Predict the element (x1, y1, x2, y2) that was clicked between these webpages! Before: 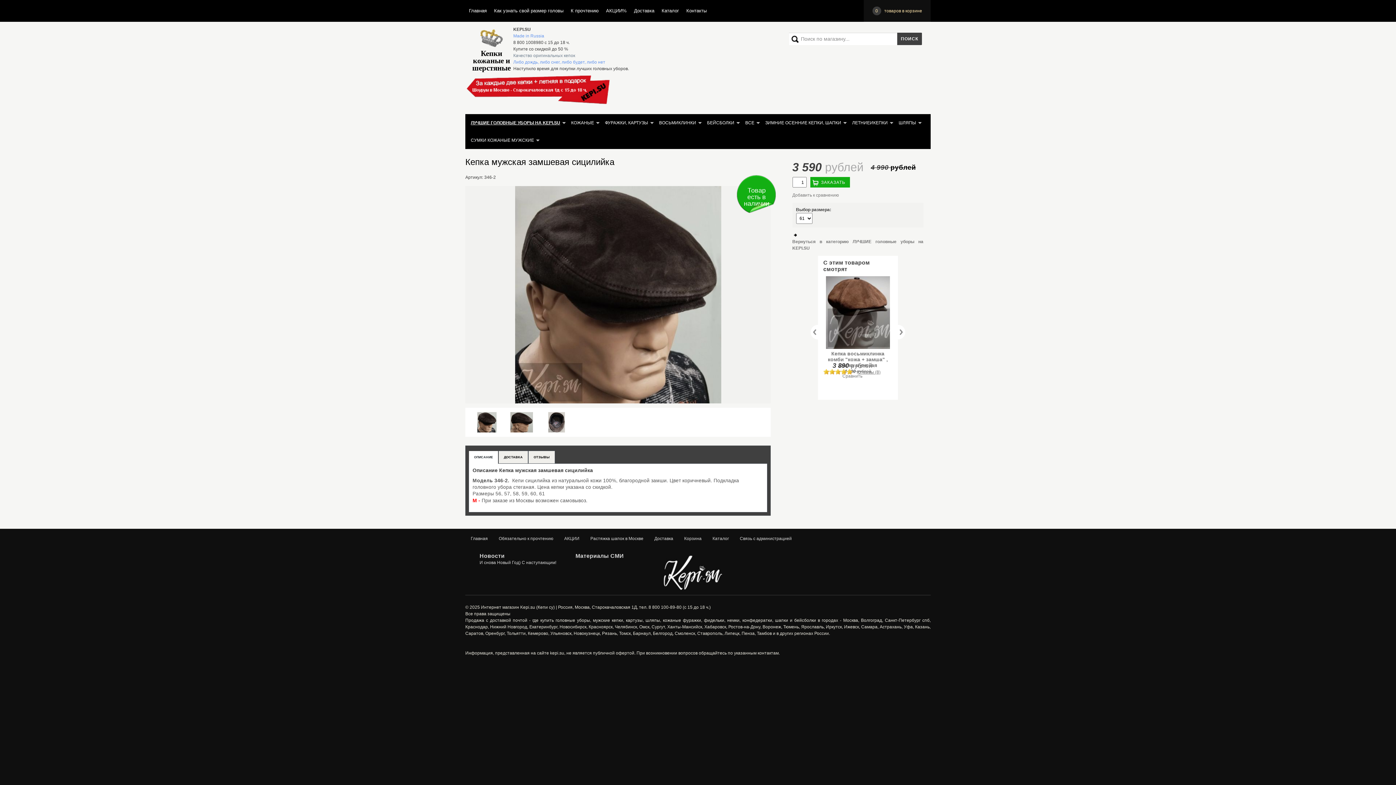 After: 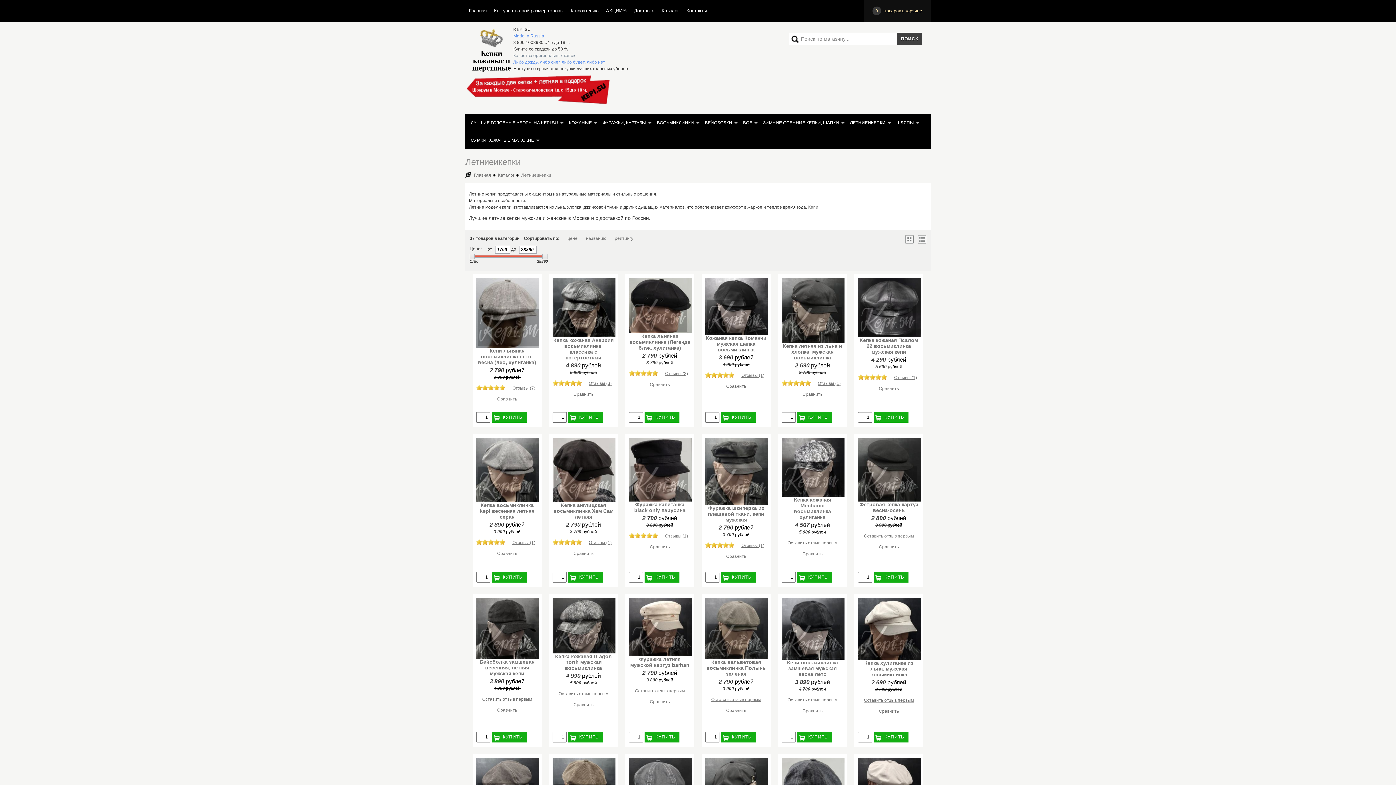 Action: label: ЛЕТНИЕИКЕПКИ bbox: (846, 114, 893, 131)